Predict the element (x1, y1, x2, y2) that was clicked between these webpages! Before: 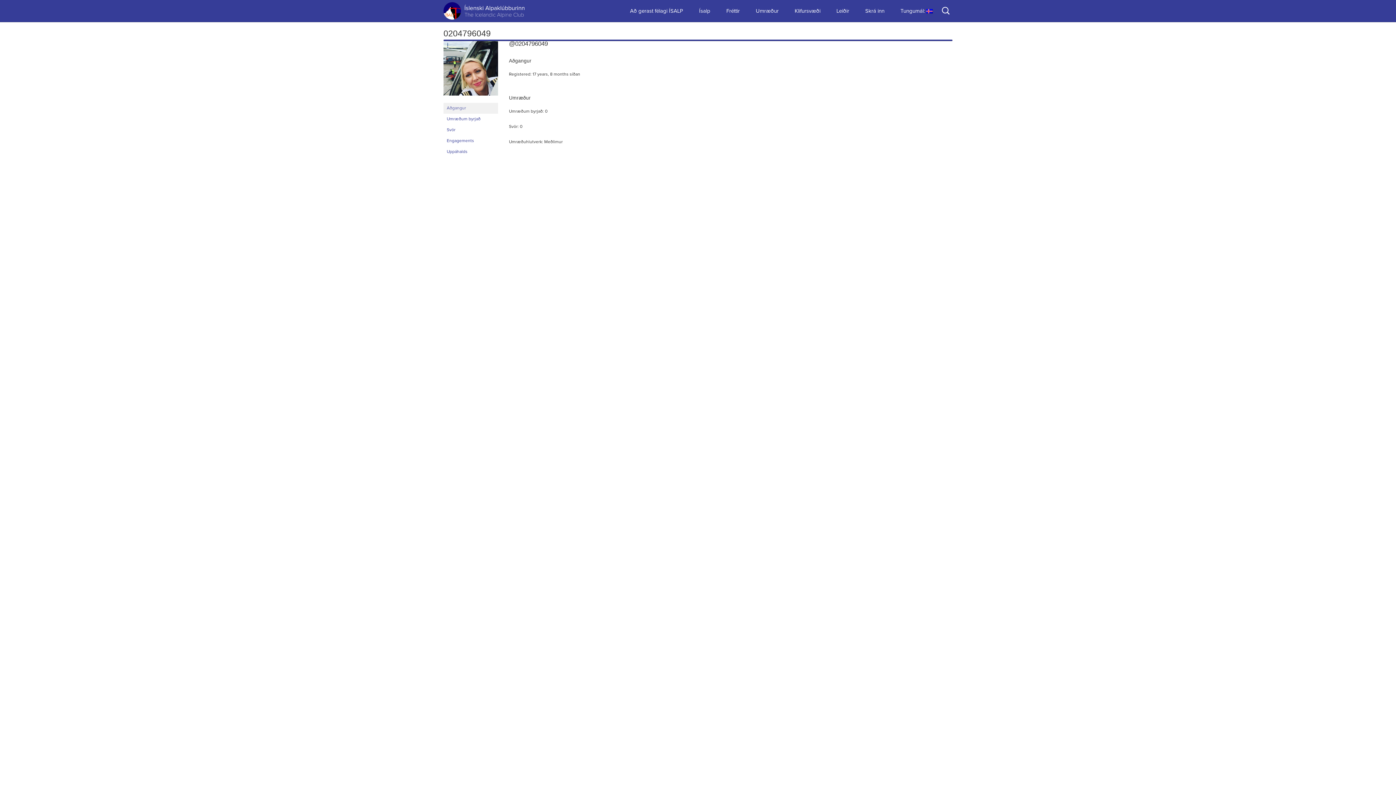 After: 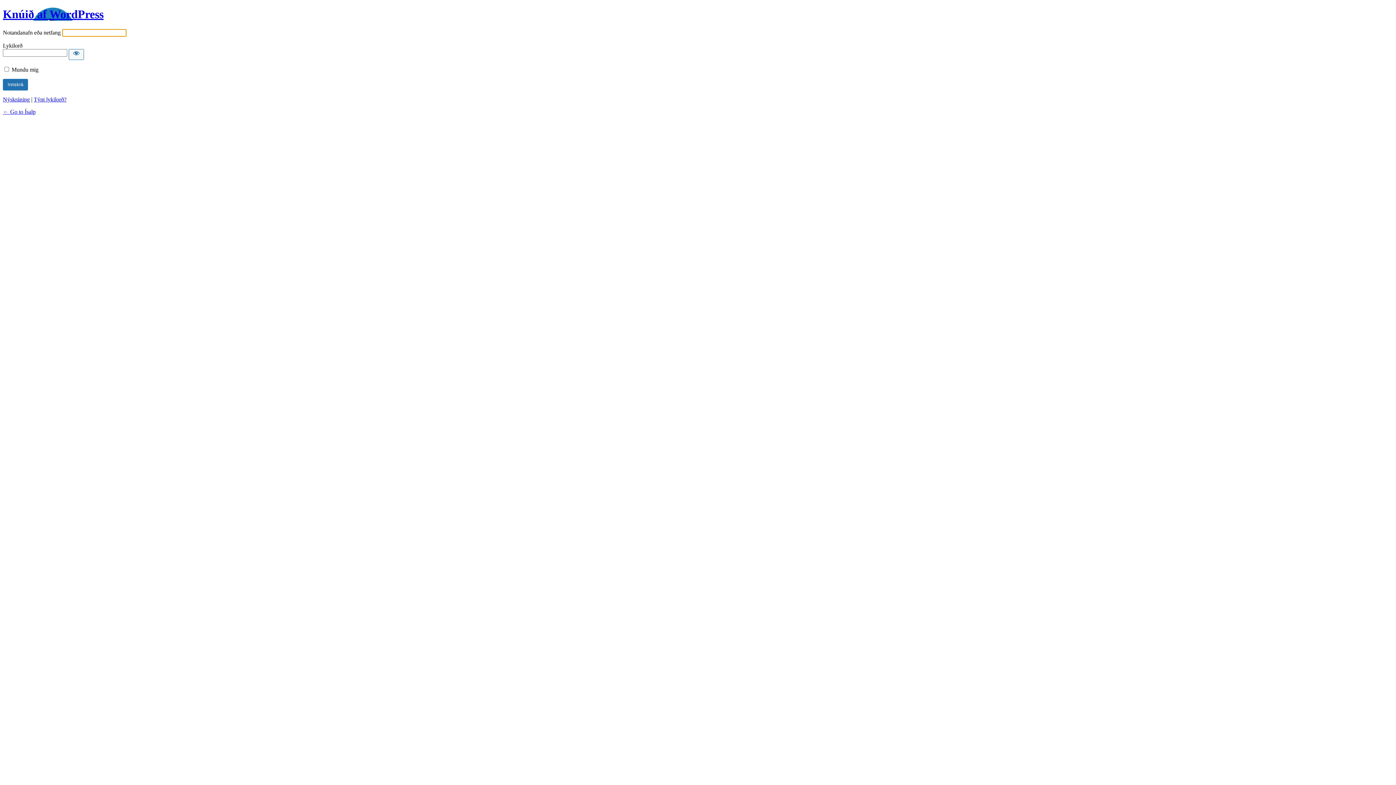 Action: bbox: (858, 0, 892, 21) label: Skrá inn